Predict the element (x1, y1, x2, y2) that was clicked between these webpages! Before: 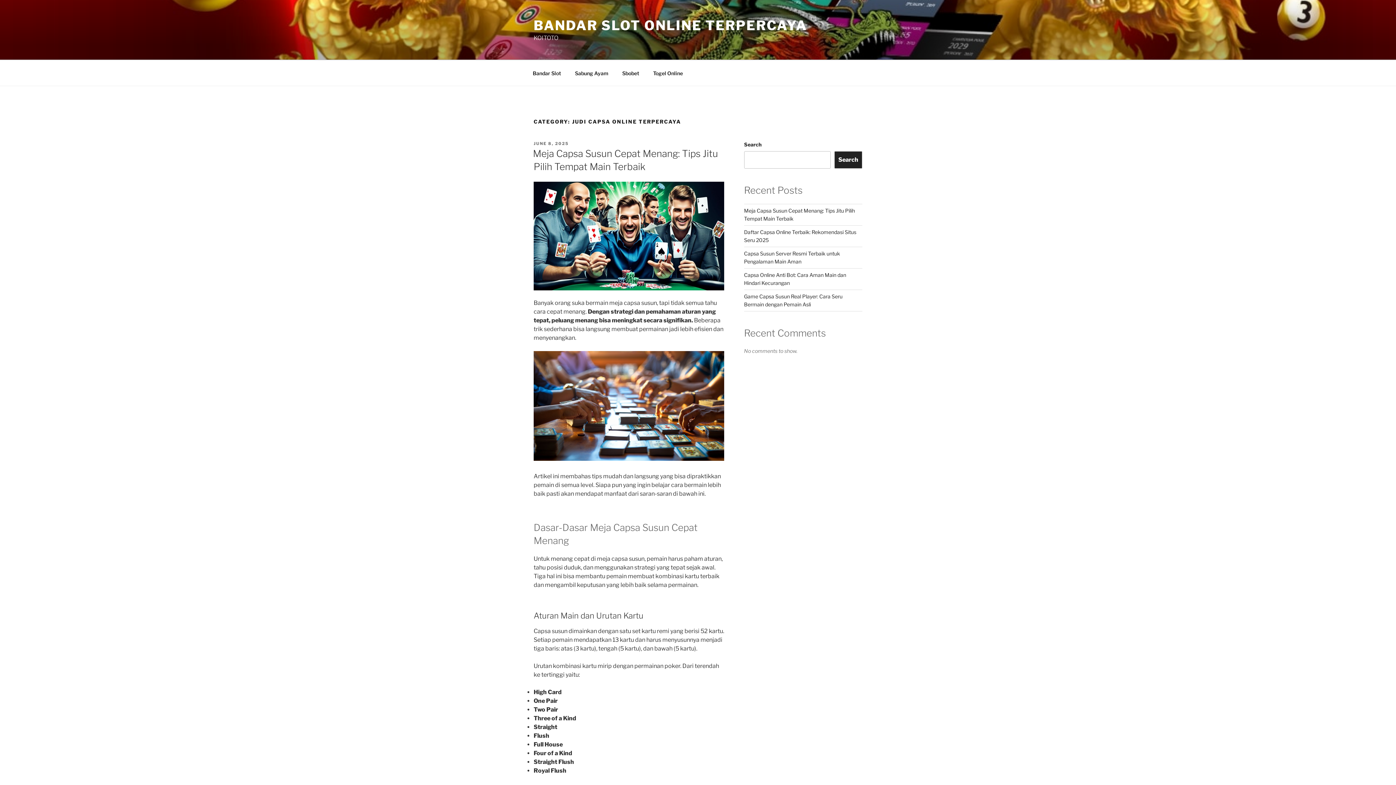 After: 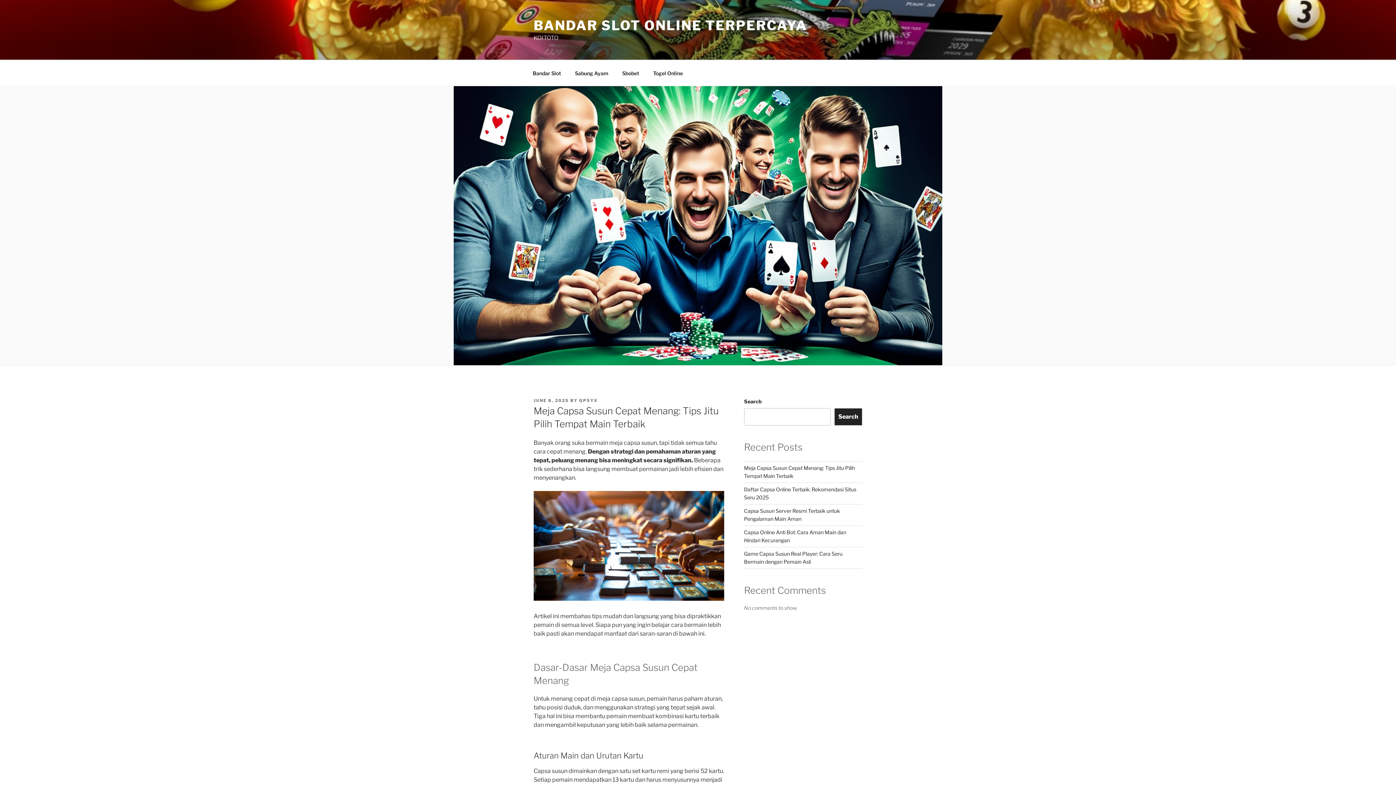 Action: bbox: (533, 285, 724, 292)